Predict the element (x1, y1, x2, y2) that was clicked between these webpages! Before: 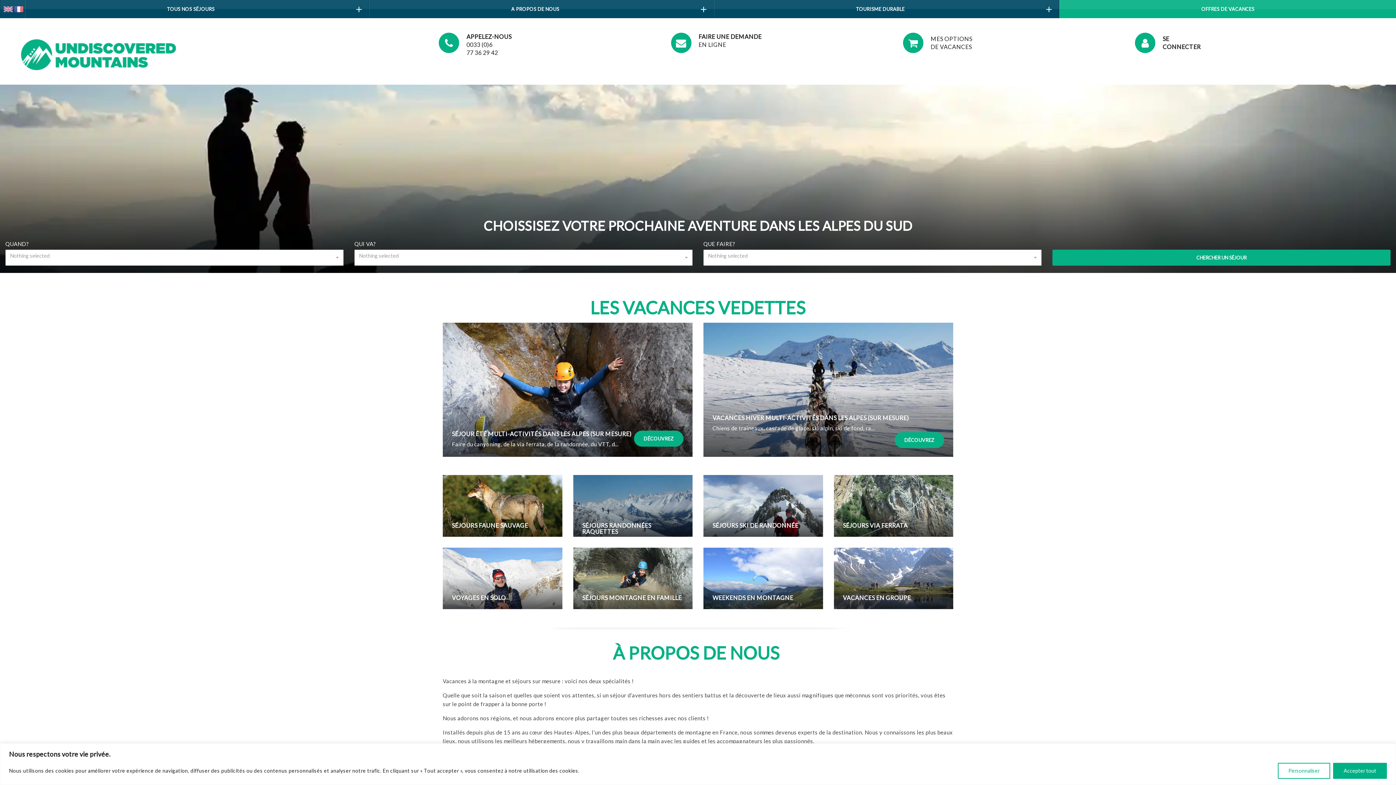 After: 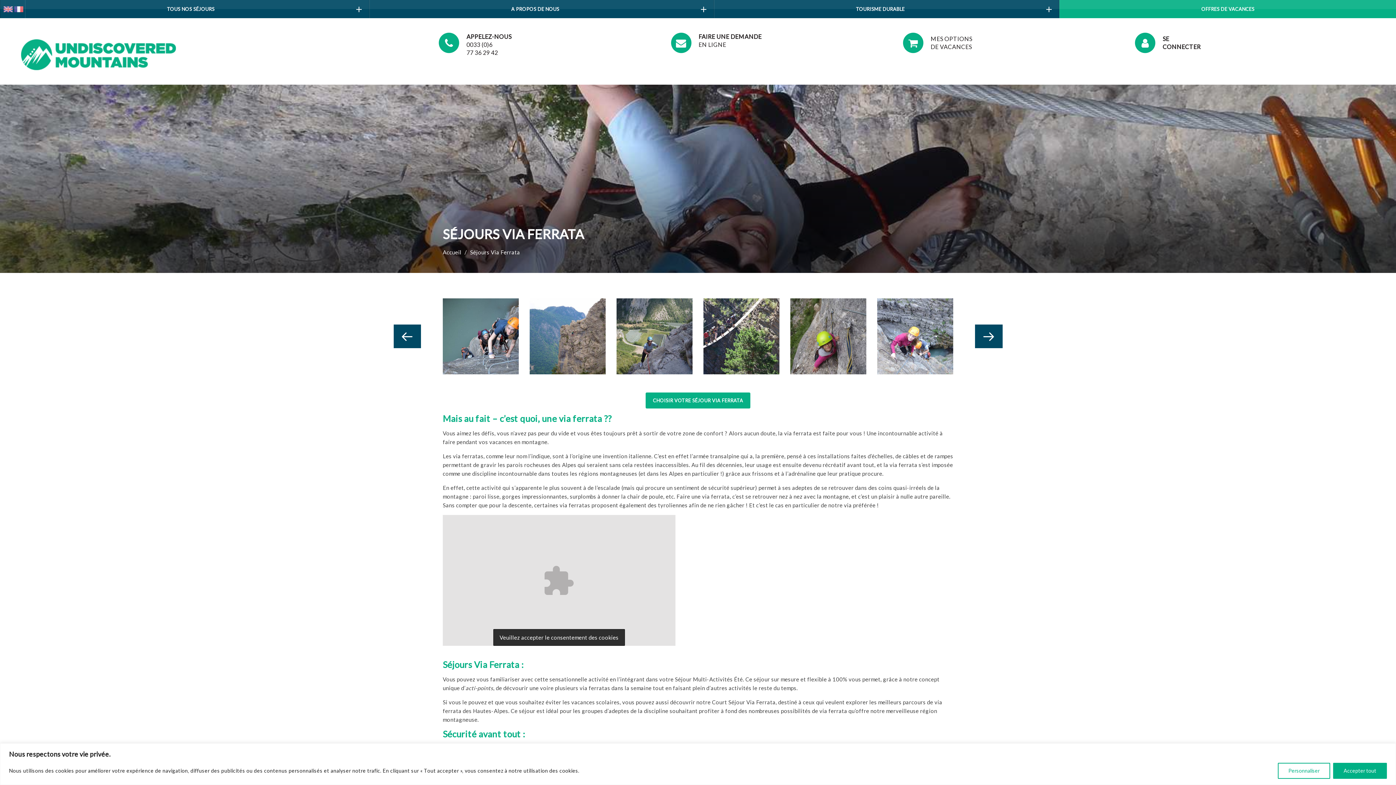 Action: label: SÉJOURS VIA FERRATA
Évoluez dans l'univers vertical avec des sensations garanties..
DÉCOUVREZ bbox: (834, 475, 953, 537)